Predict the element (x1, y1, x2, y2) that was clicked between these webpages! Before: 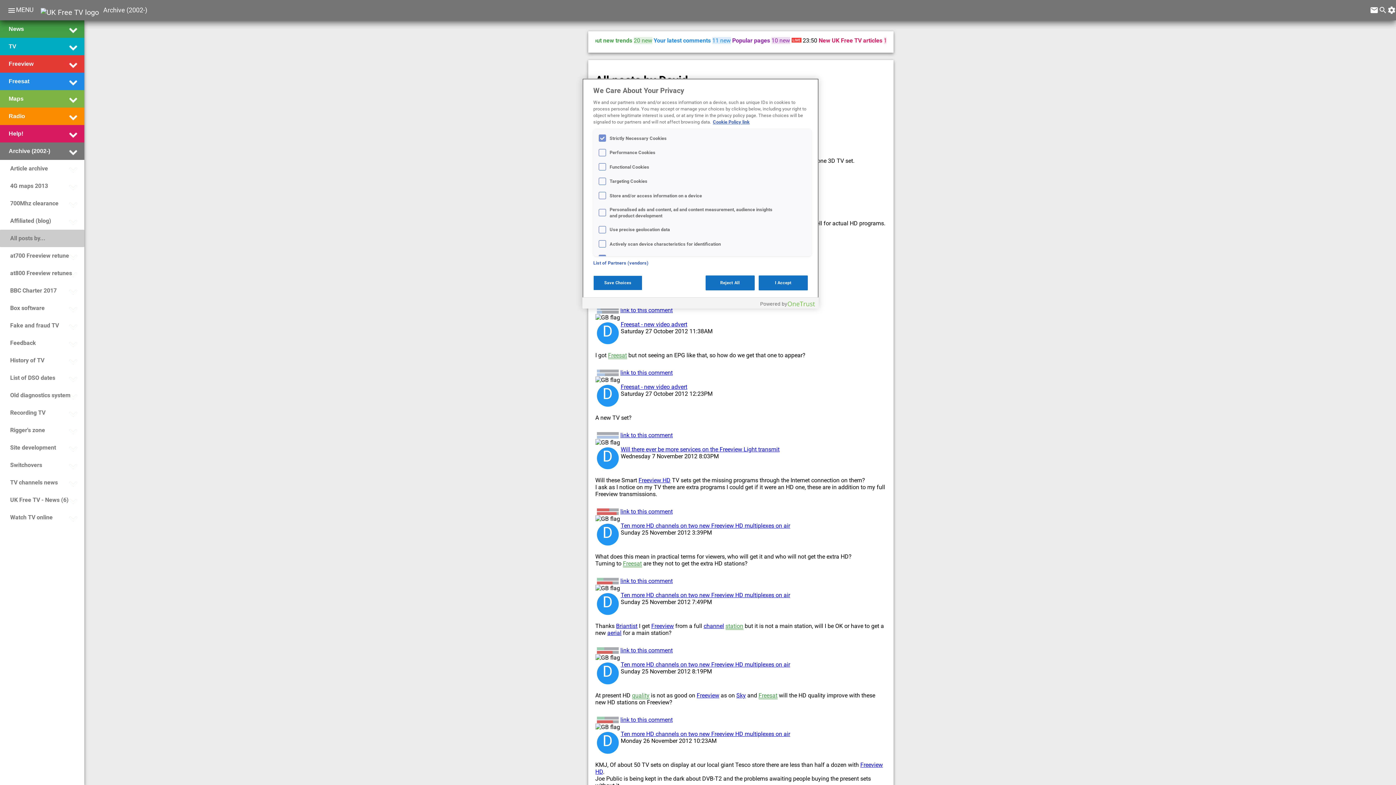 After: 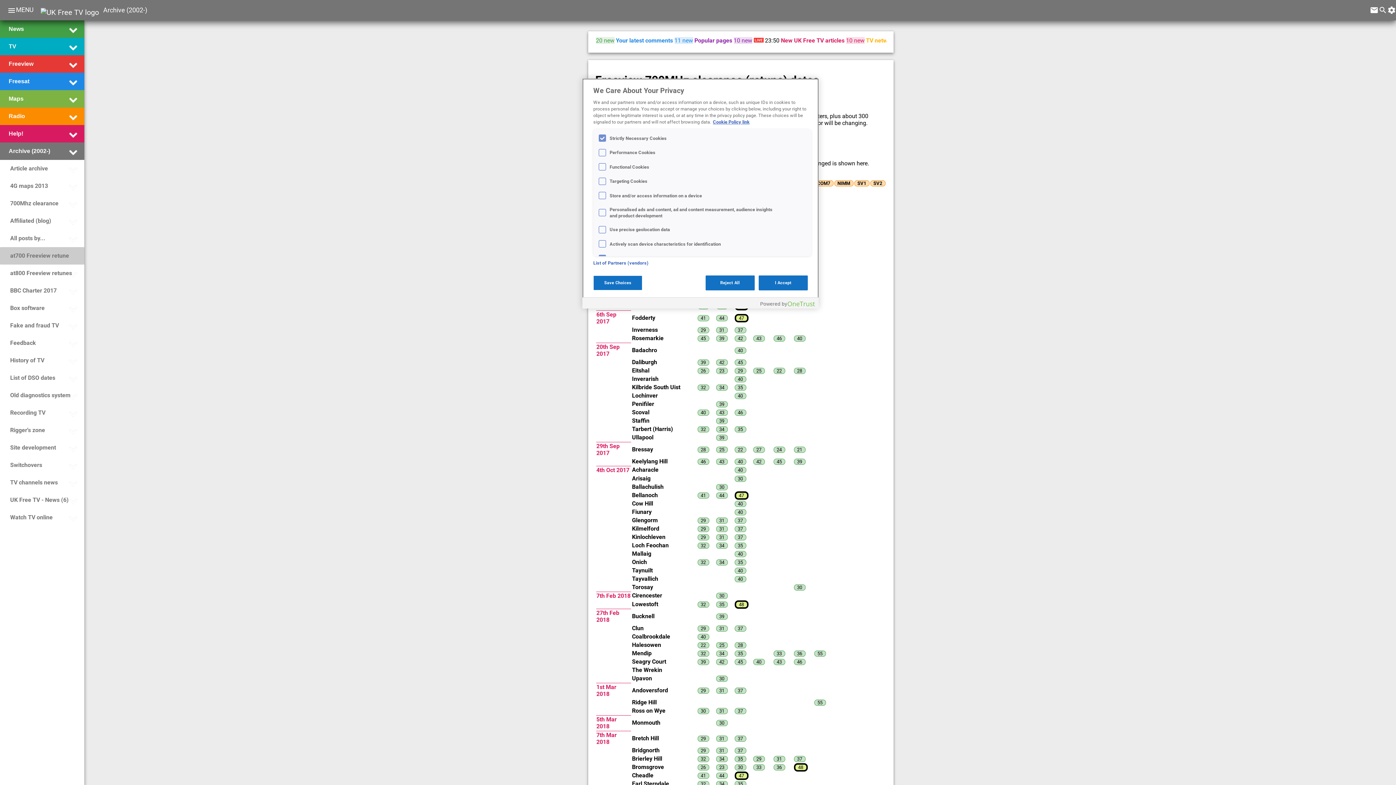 Action: bbox: (8, 248, 69, 263) label: at700 Freeview retune